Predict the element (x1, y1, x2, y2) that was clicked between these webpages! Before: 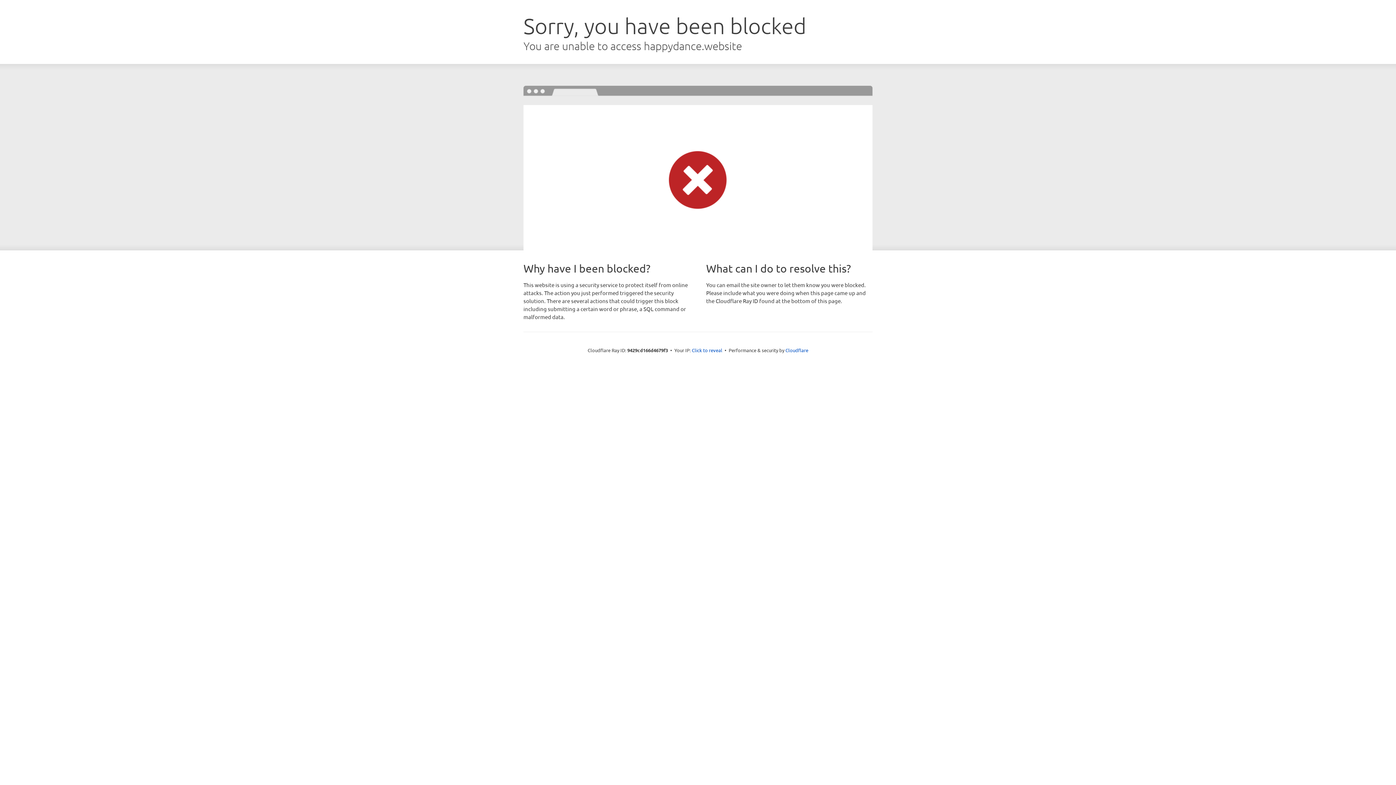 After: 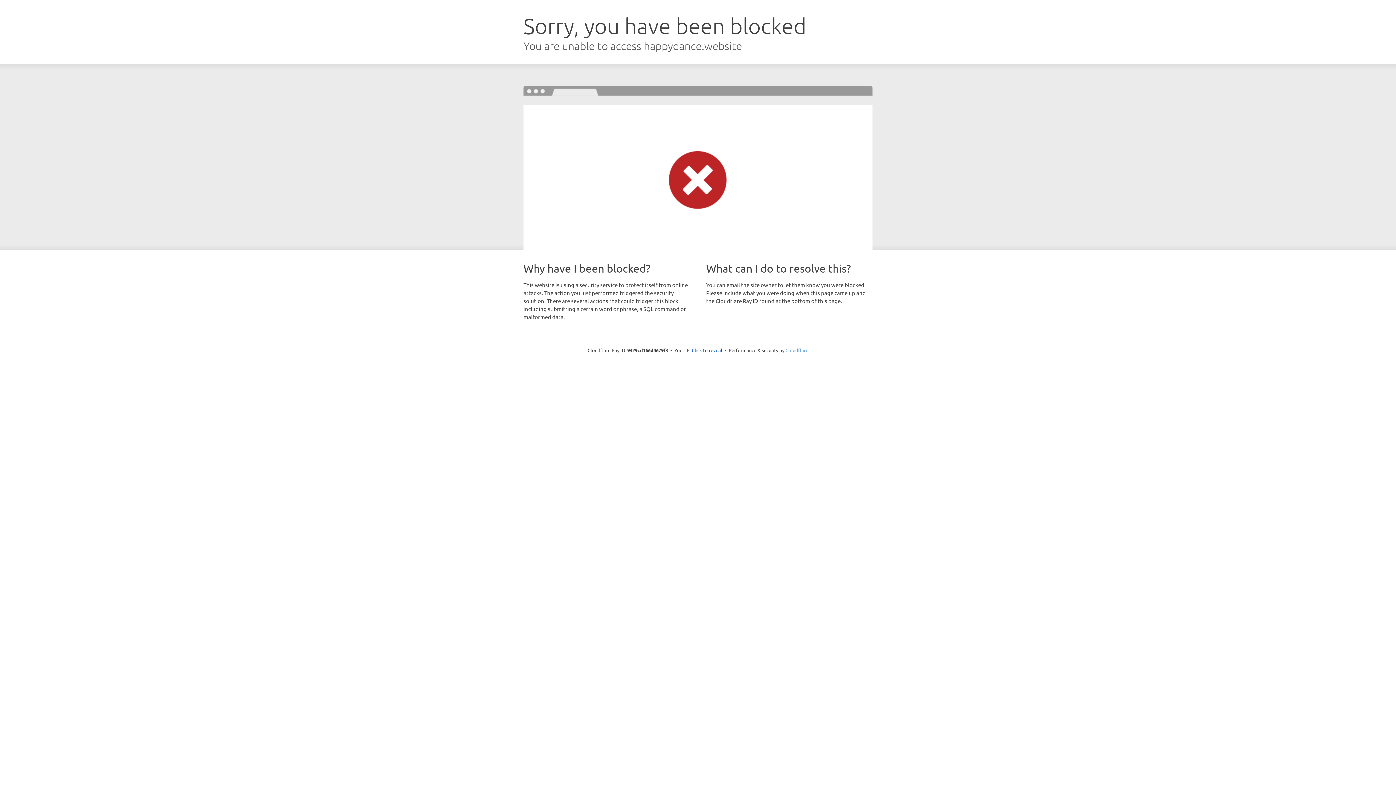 Action: bbox: (785, 347, 808, 353) label: Cloudflare